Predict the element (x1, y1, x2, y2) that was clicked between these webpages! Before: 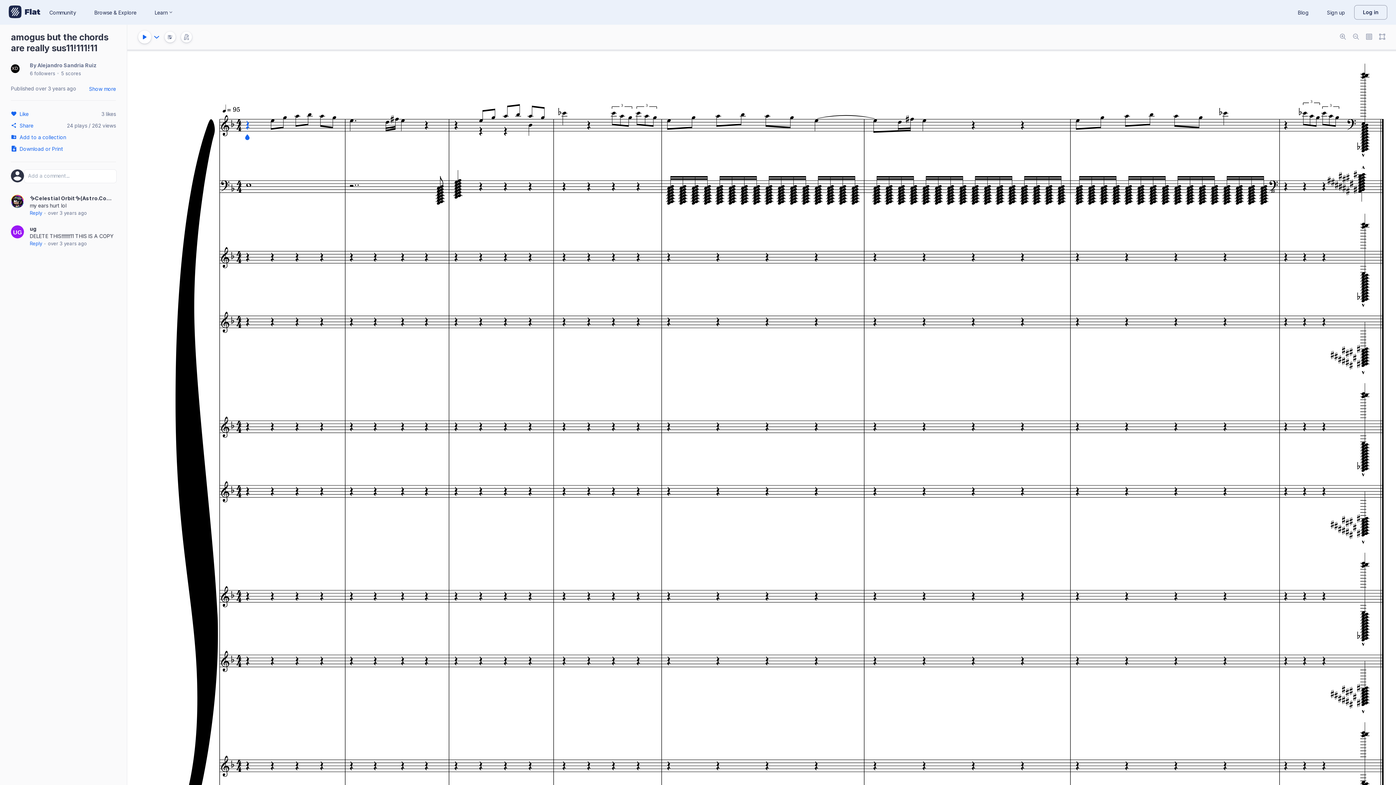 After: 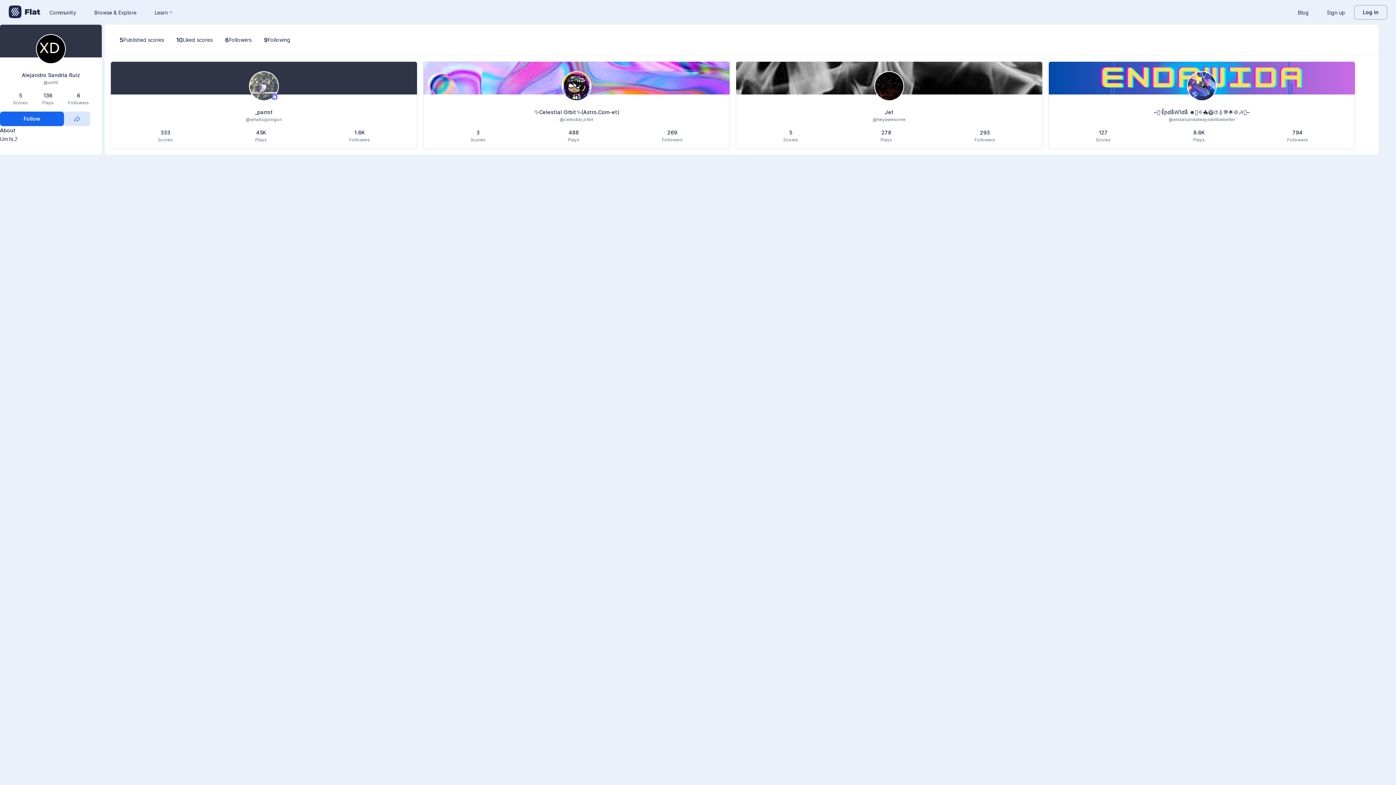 Action: label: 6 followers bbox: (29, 70, 55, 76)